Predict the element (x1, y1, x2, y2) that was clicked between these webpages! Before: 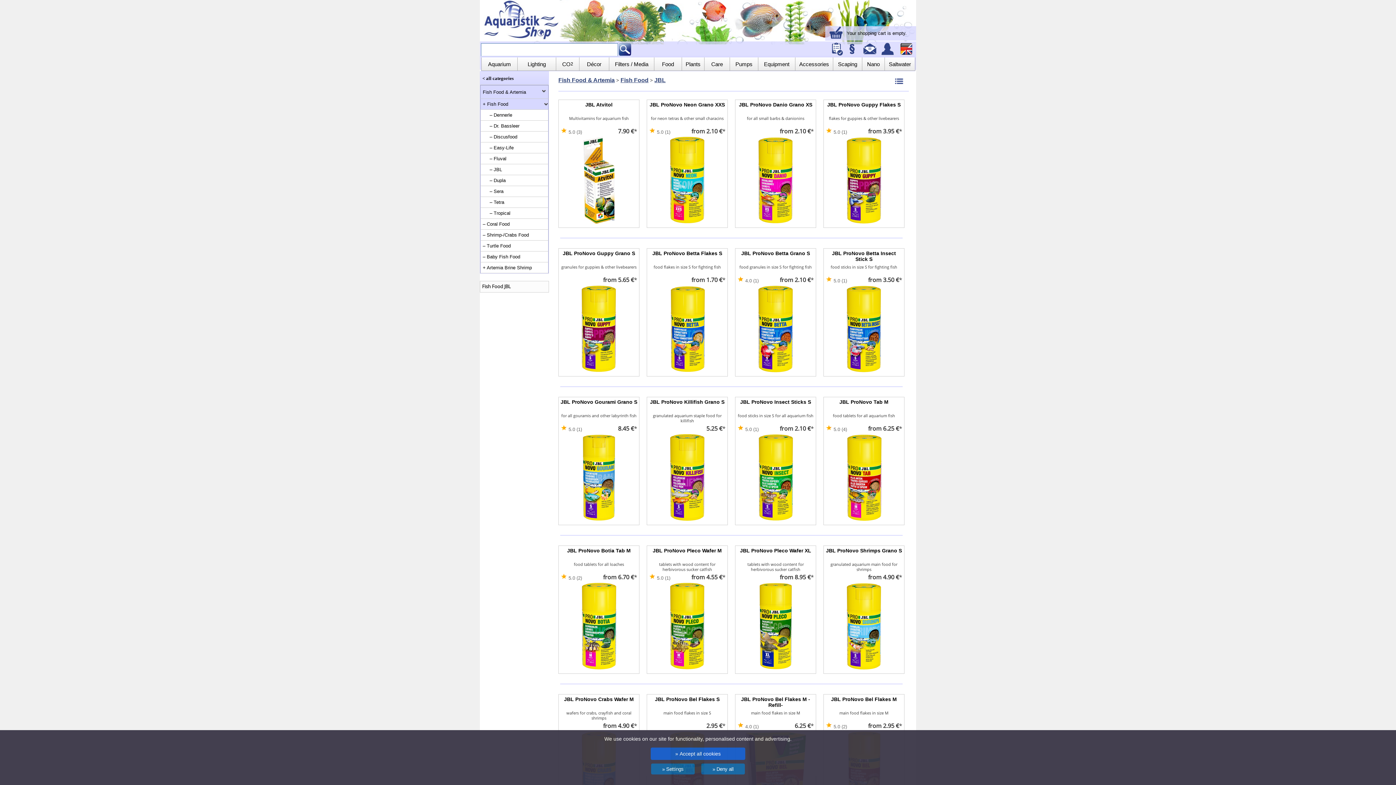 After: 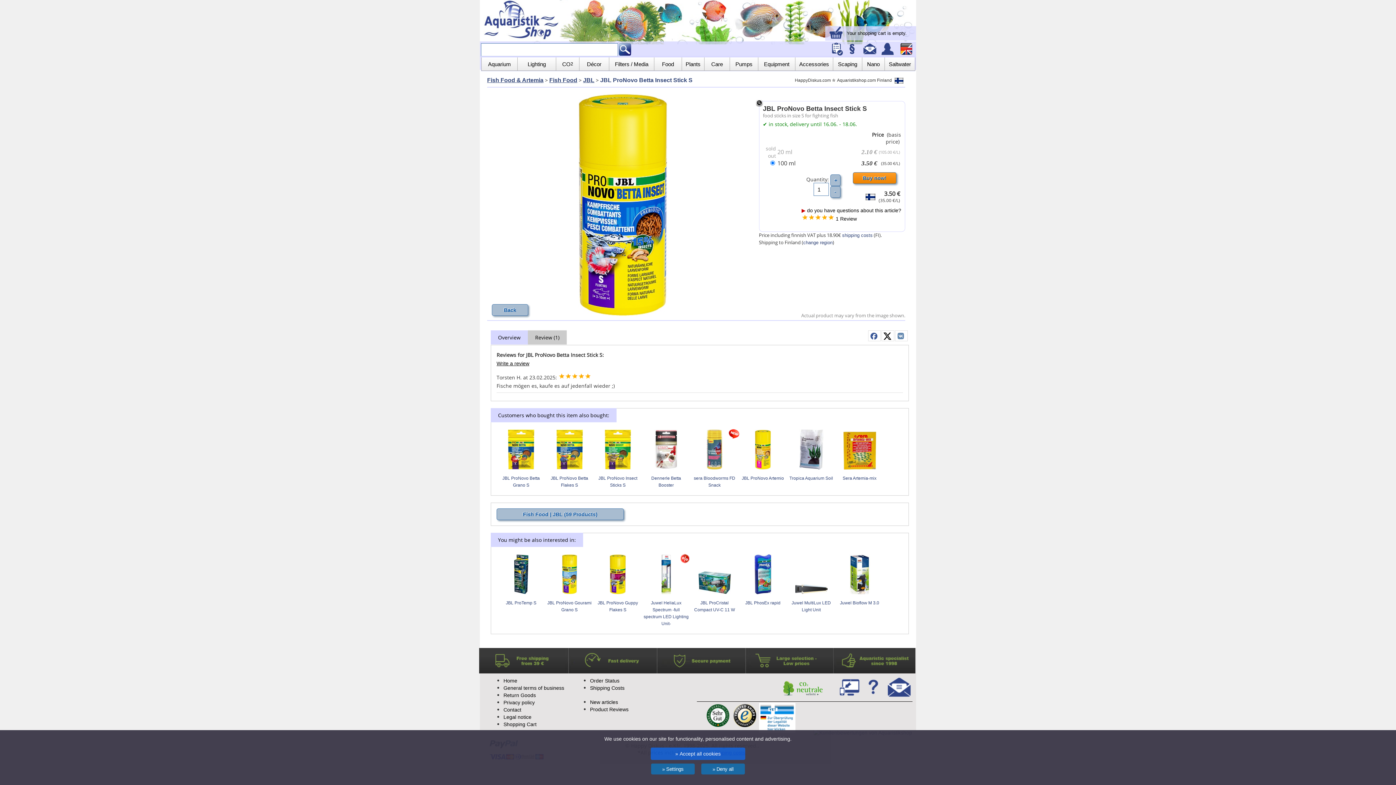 Action: bbox: (833, 278, 847, 283) label: 5.0 (1)